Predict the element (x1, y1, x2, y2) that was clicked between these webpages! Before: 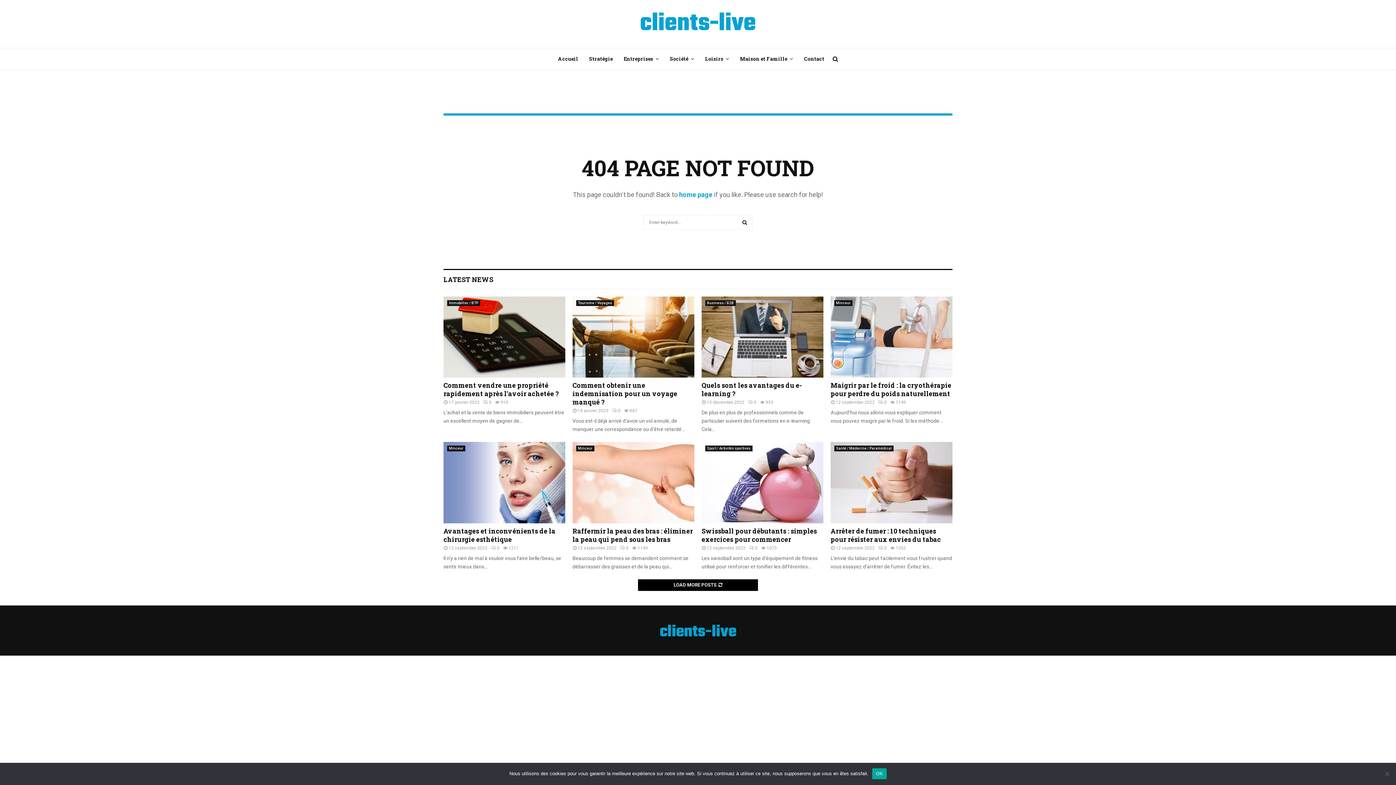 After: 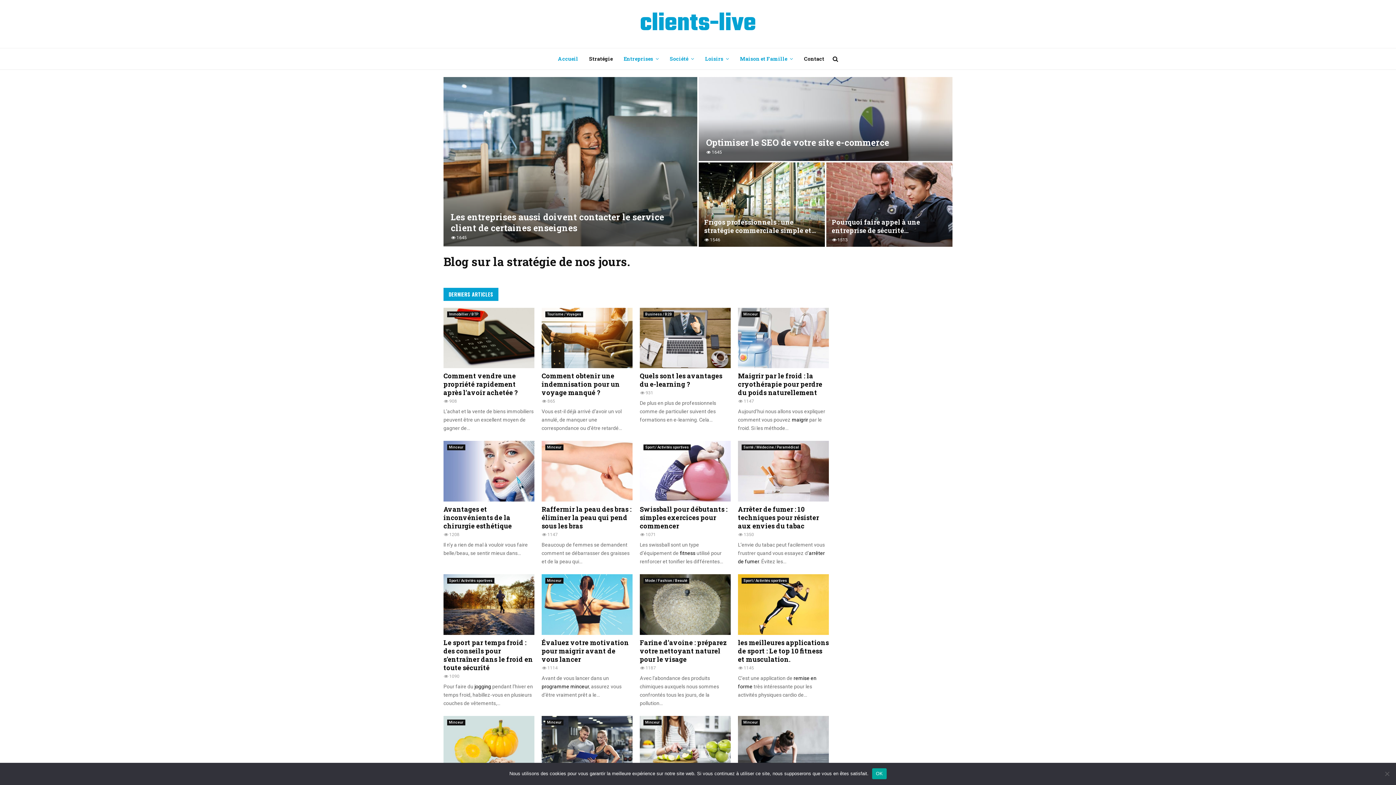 Action: bbox: (740, 48, 793, 69) label: Maison et Famille